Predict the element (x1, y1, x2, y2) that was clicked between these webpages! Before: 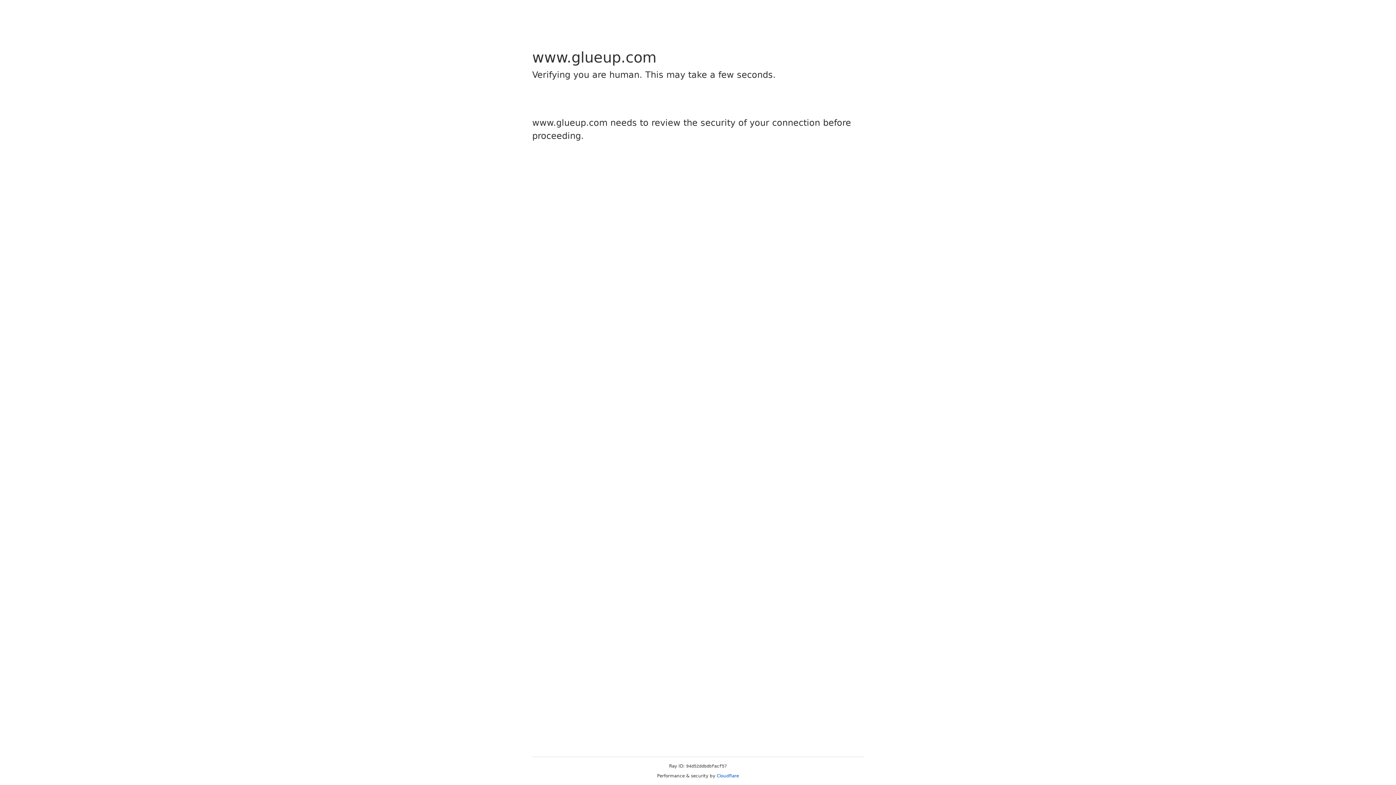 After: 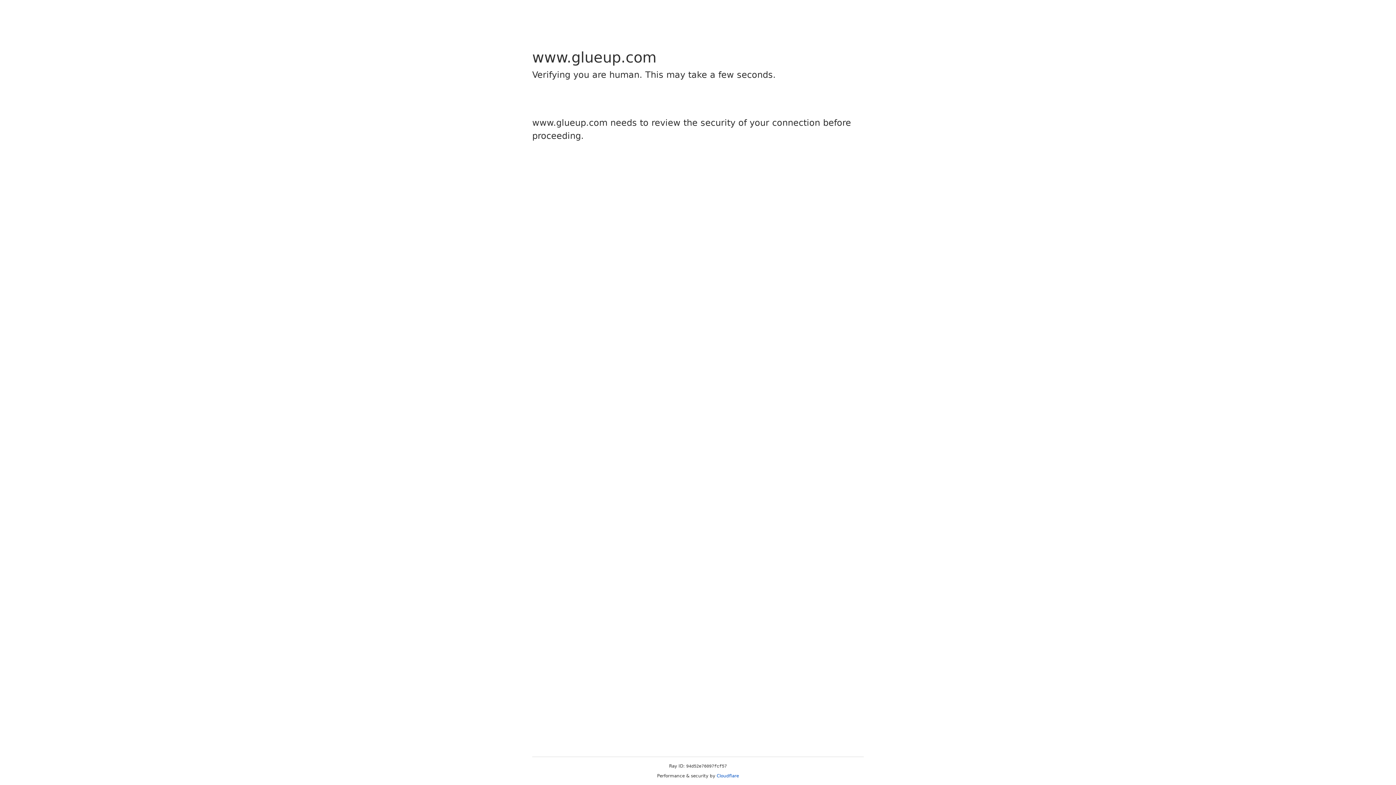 Action: bbox: (716, 773, 739, 778) label: Cloudflare